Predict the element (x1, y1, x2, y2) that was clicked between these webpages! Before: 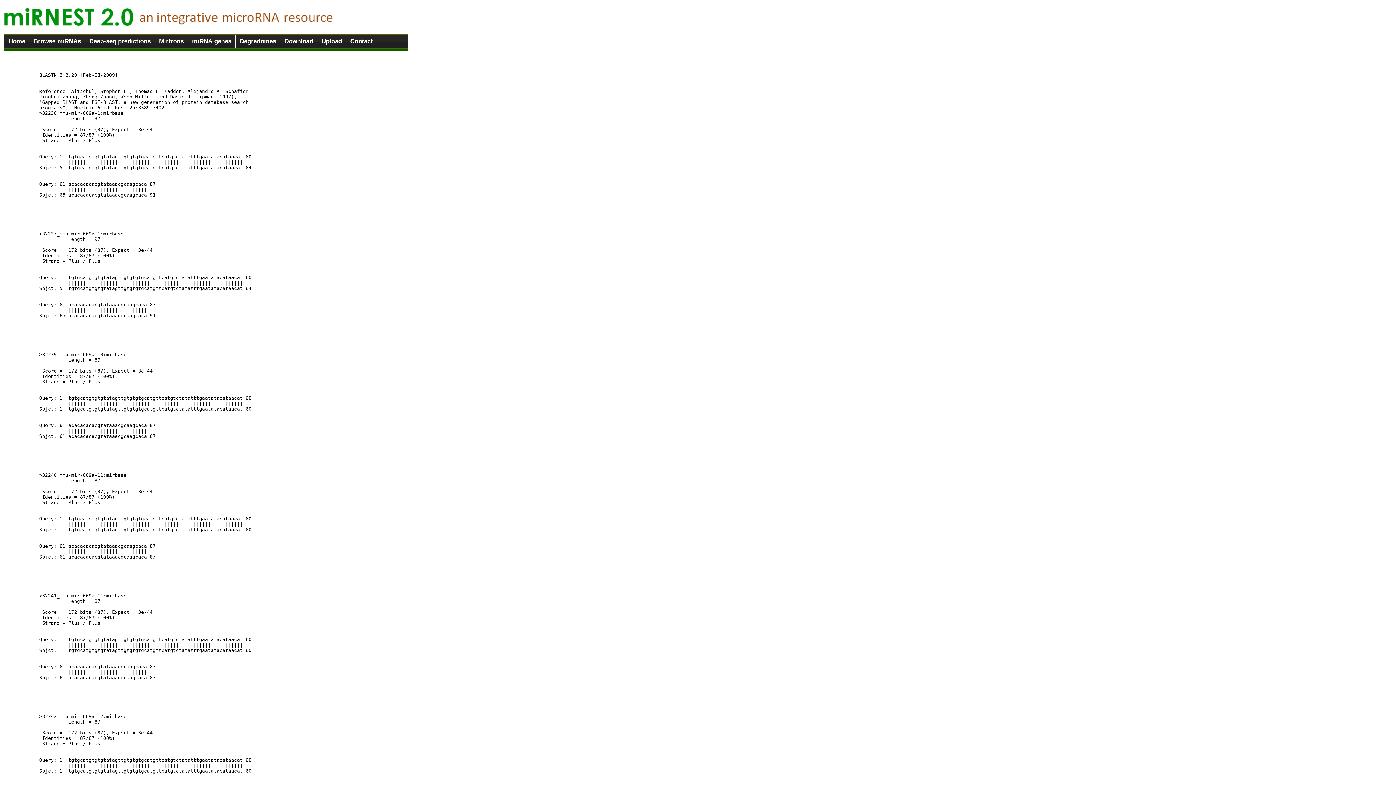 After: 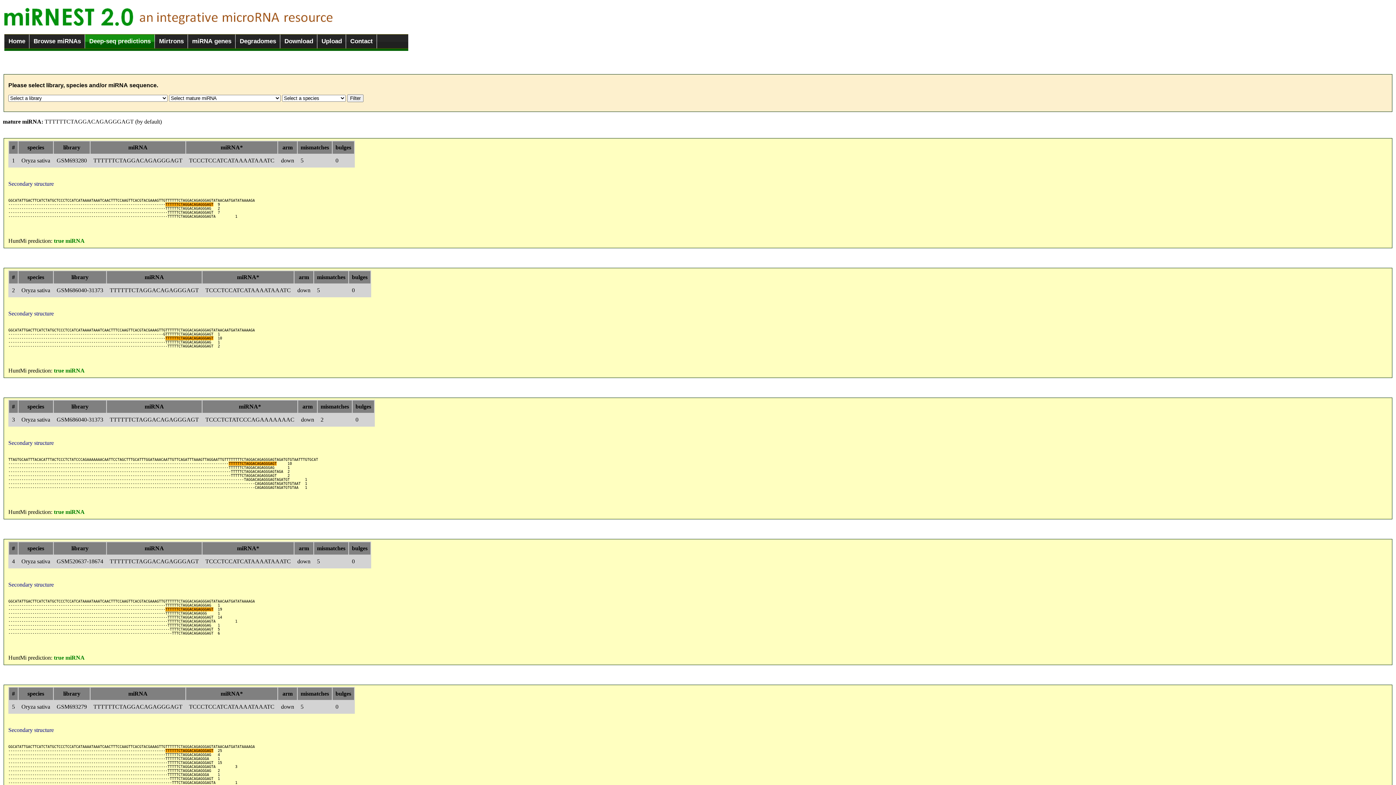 Action: label: Deep-seq predictions bbox: (85, 34, 155, 48)